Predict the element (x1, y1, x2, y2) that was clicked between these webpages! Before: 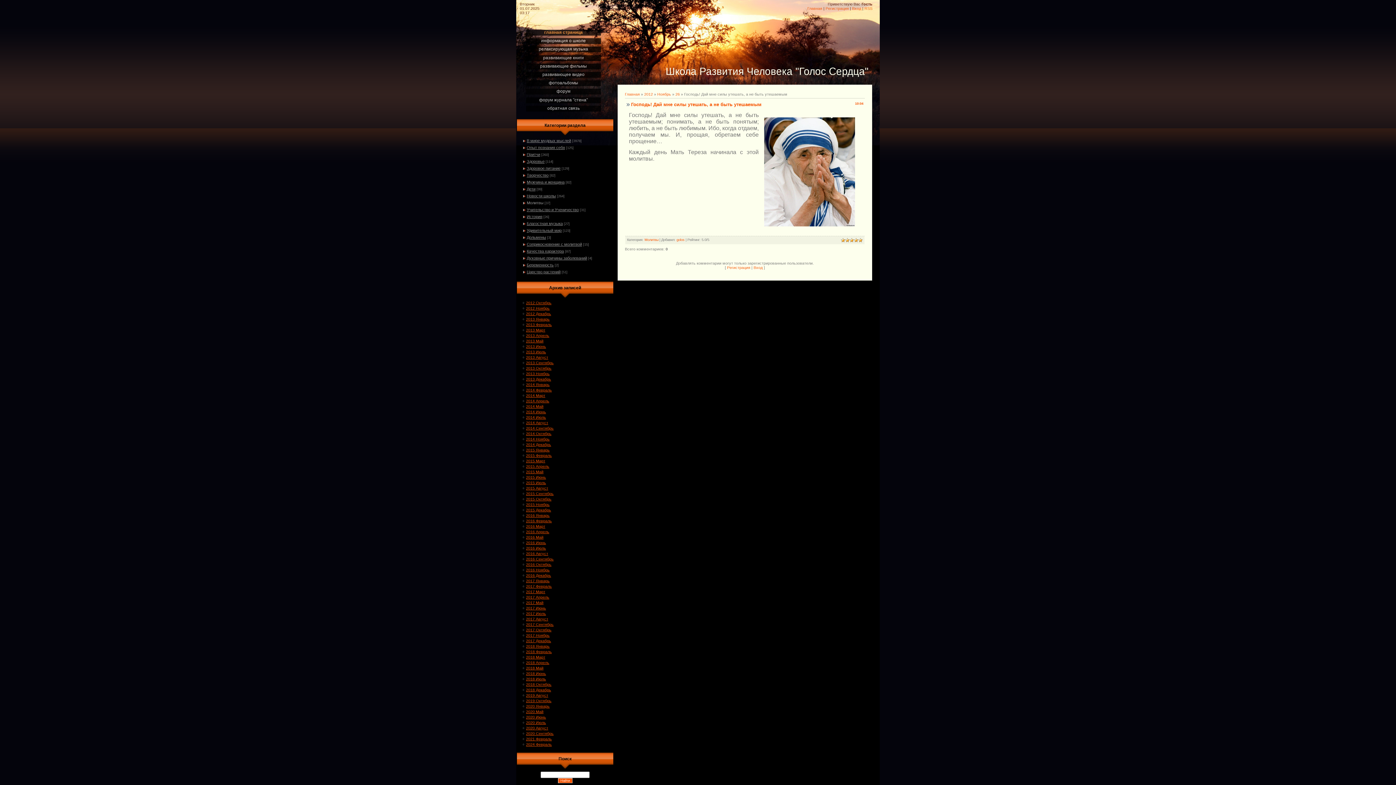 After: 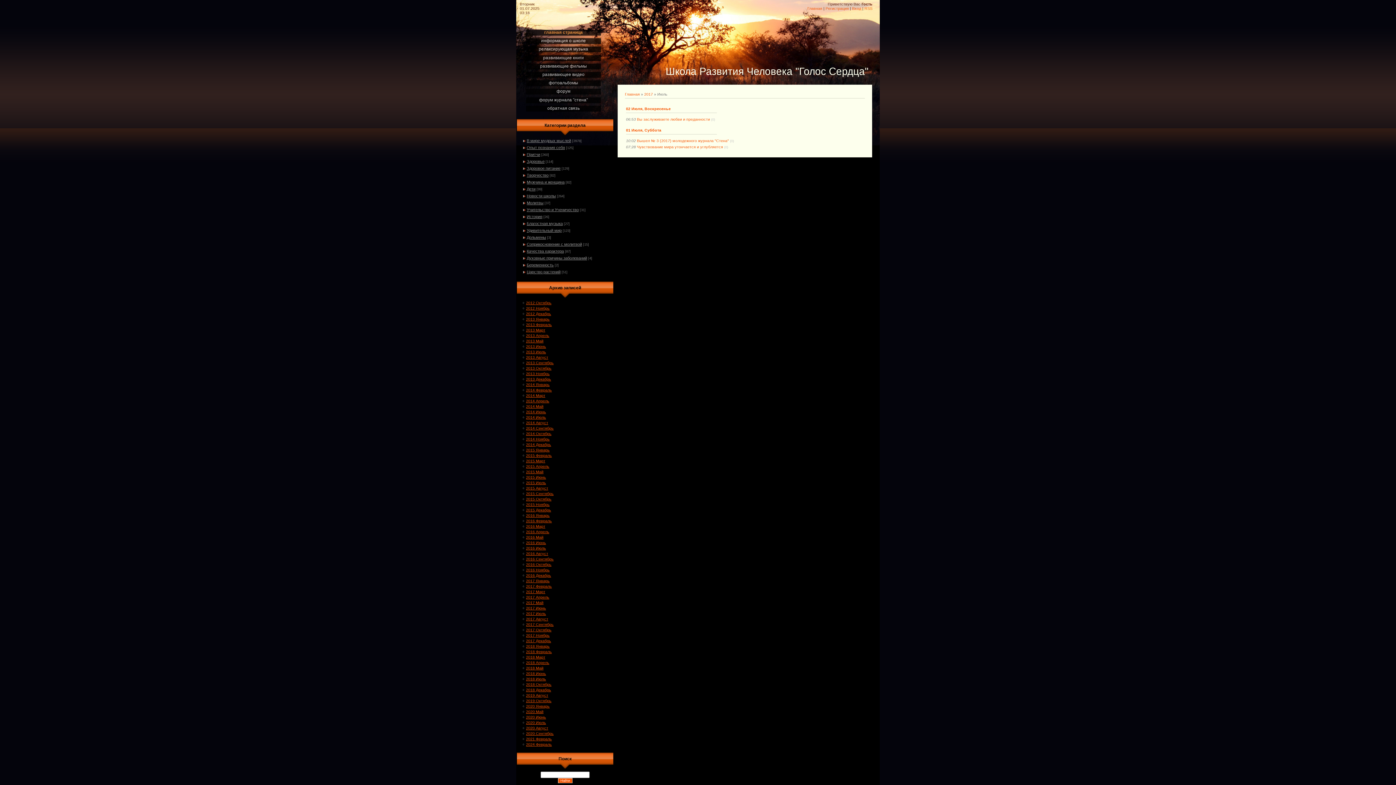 Action: label: 2017 Июль bbox: (526, 611, 546, 616)